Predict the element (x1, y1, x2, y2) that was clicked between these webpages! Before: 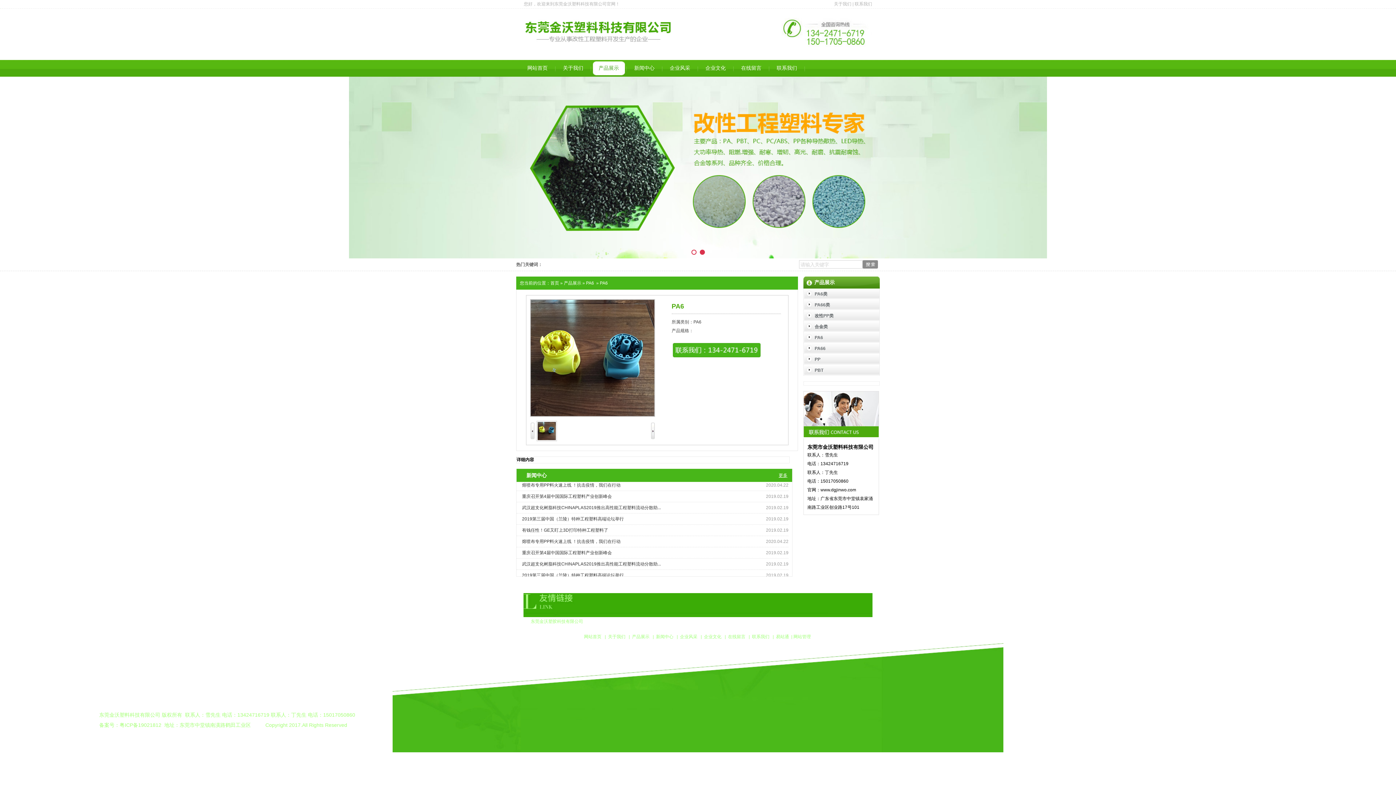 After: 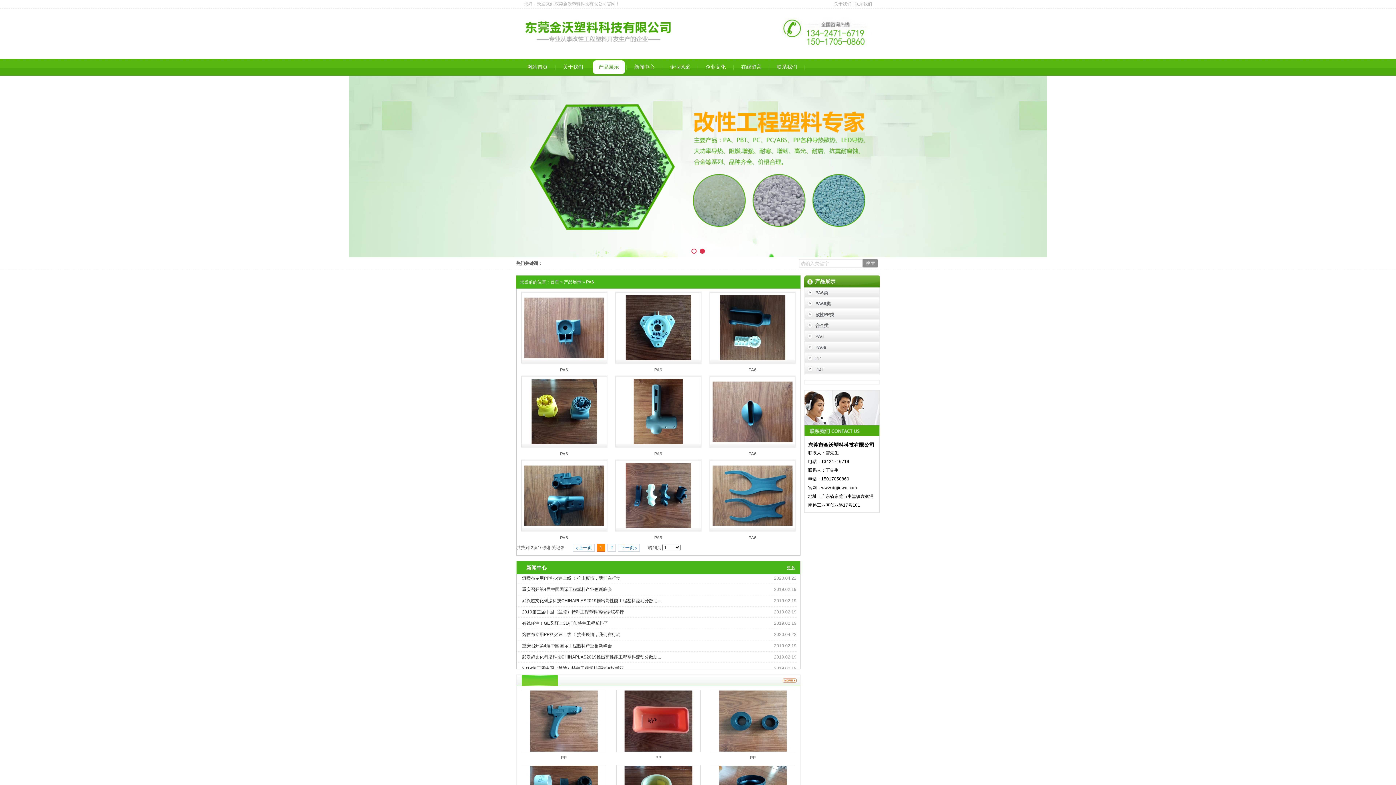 Action: bbox: (814, 335, 823, 340) label: PA6